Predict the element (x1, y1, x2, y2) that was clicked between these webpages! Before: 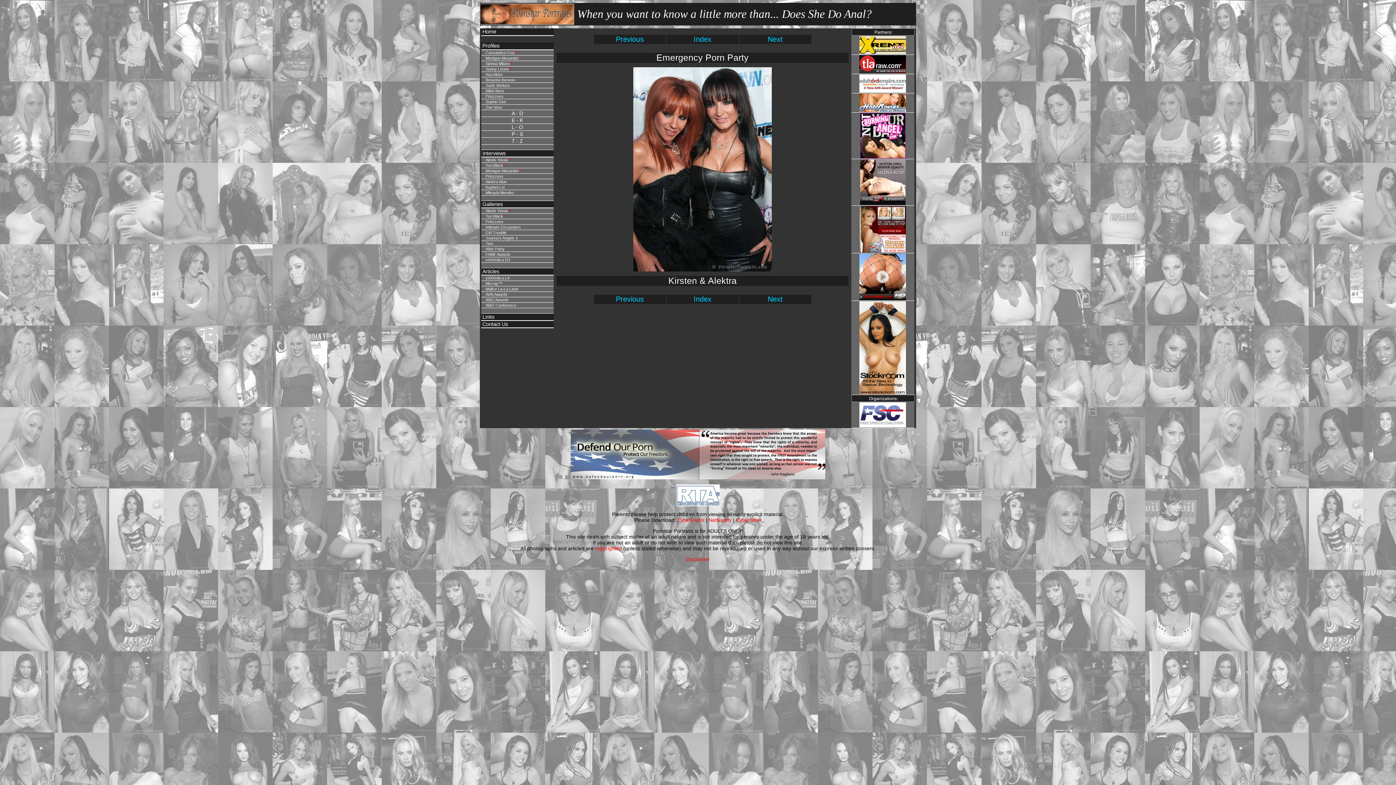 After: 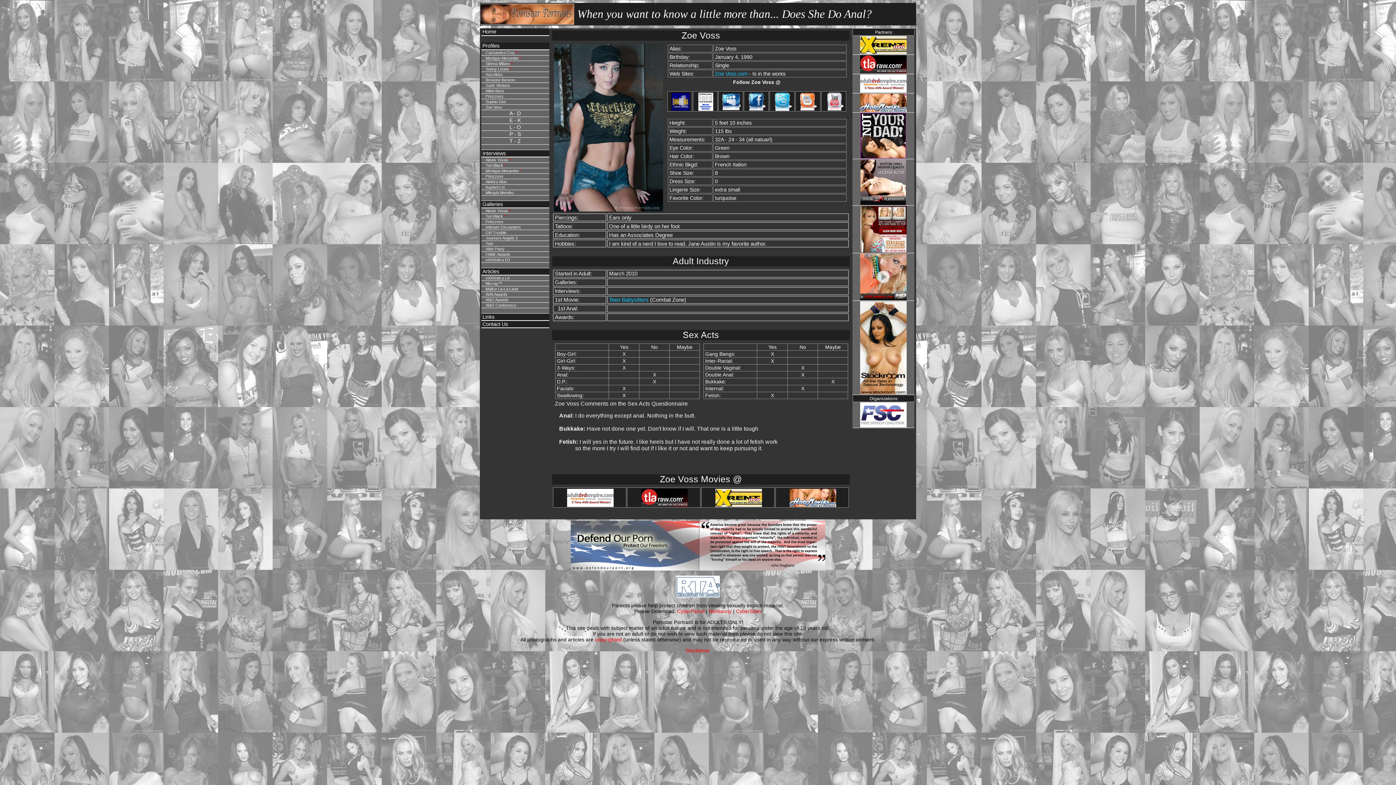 Action: bbox: (485, 105, 502, 109) label: Zoe Voss